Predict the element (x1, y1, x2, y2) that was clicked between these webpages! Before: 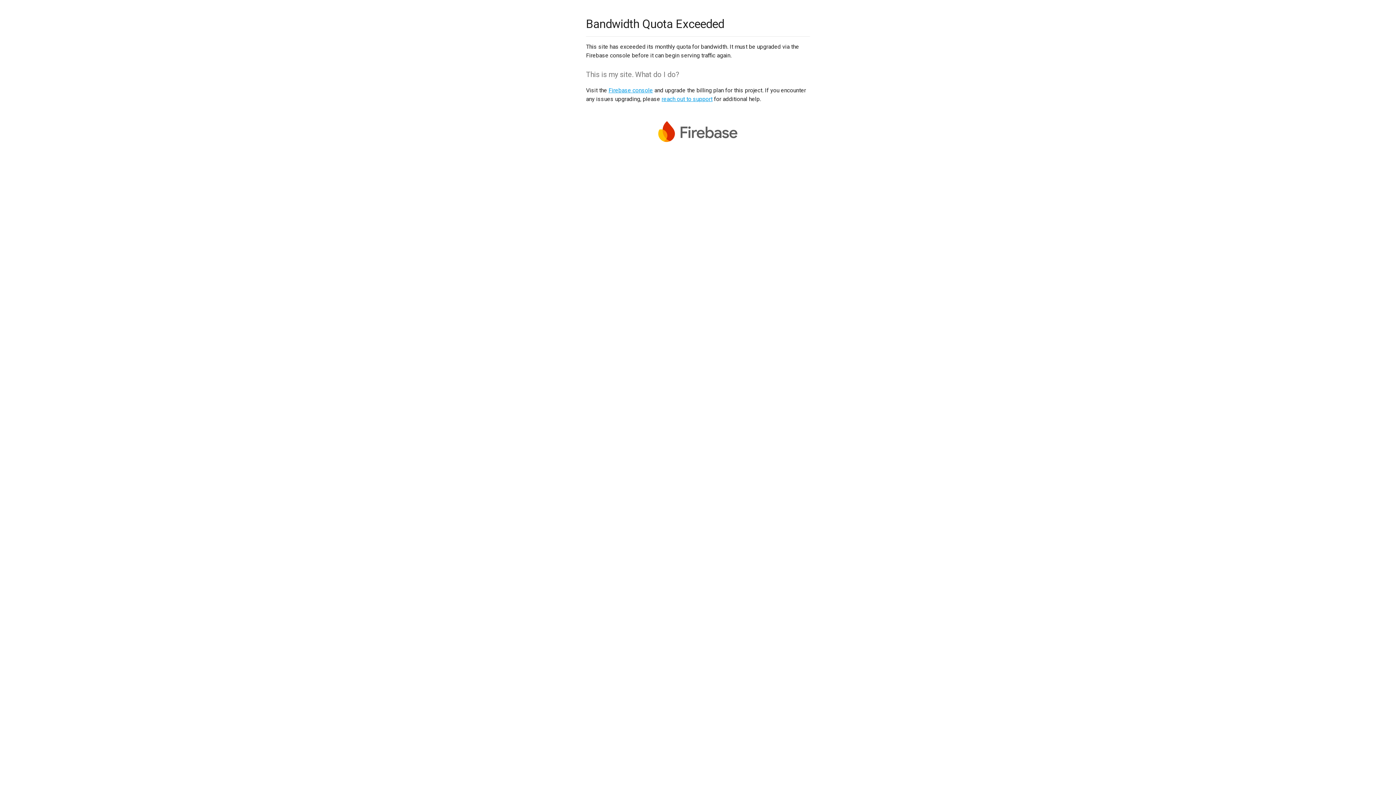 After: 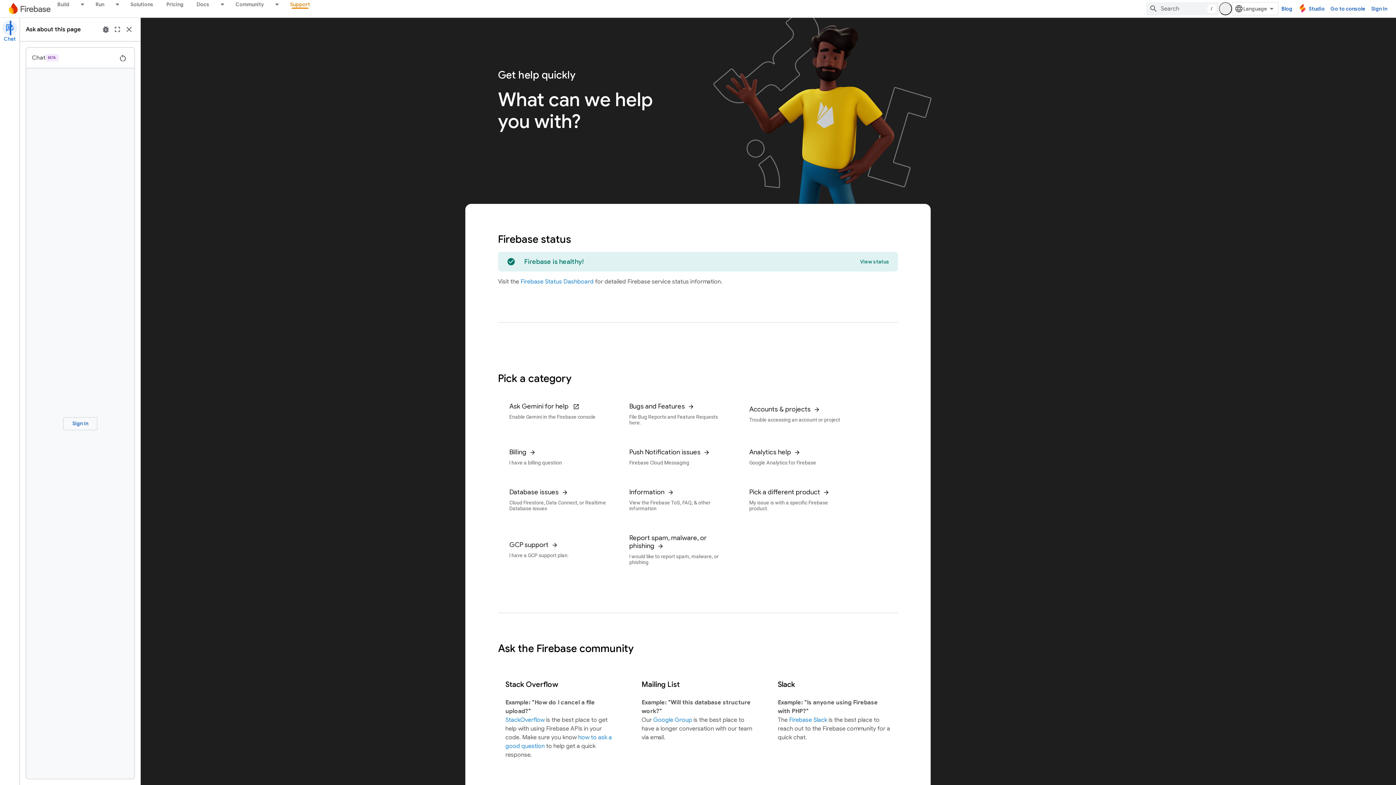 Action: bbox: (661, 95, 712, 102) label: reach out to support